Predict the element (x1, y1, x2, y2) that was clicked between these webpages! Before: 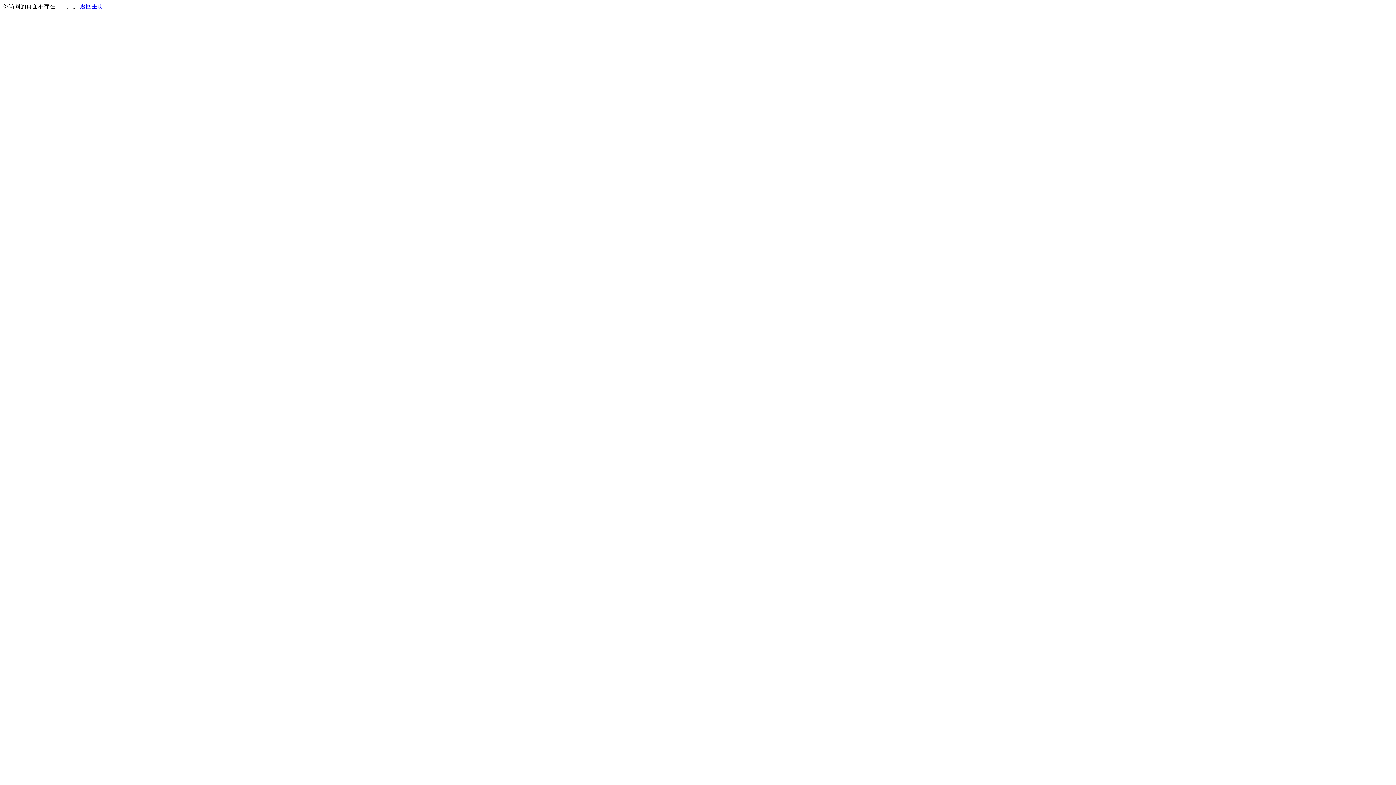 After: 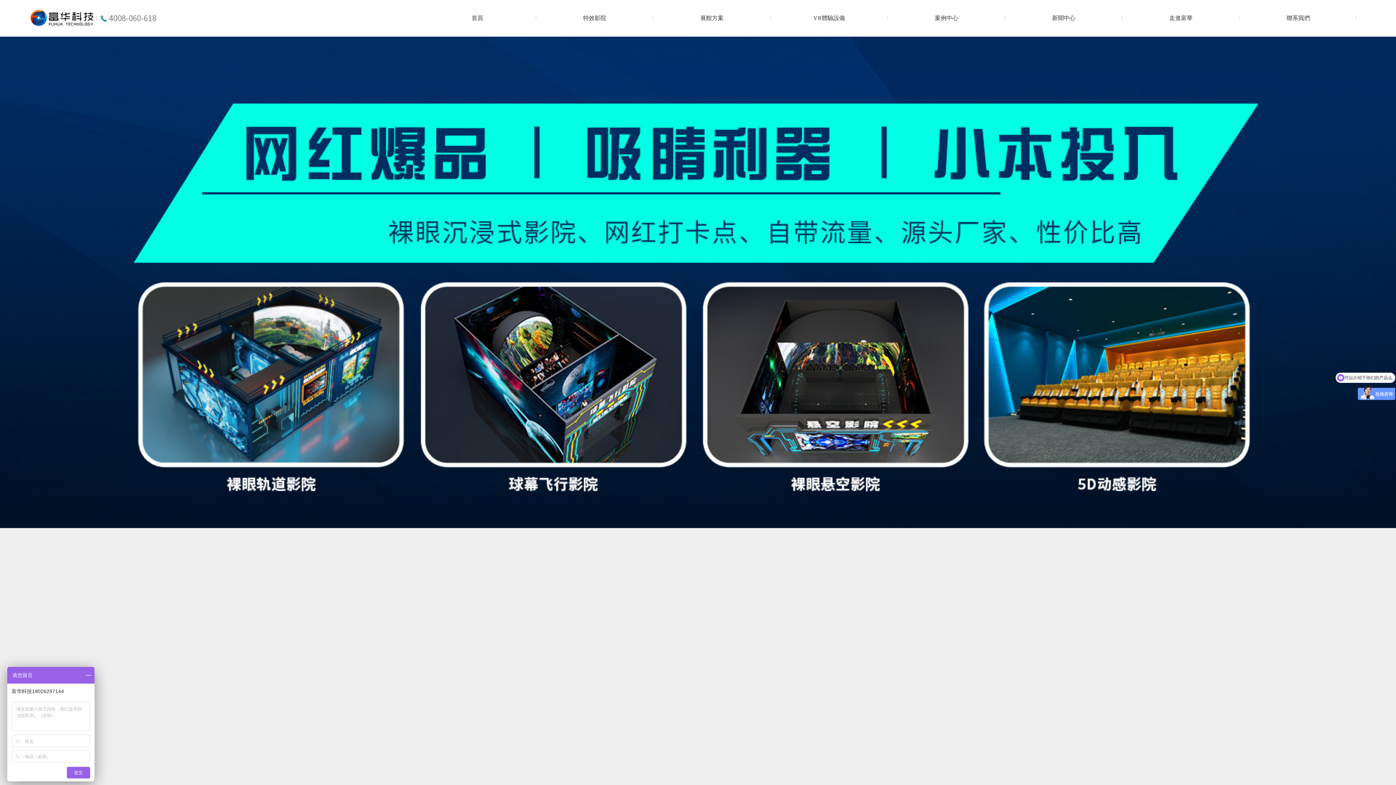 Action: label: 返回主页 bbox: (80, 3, 103, 9)